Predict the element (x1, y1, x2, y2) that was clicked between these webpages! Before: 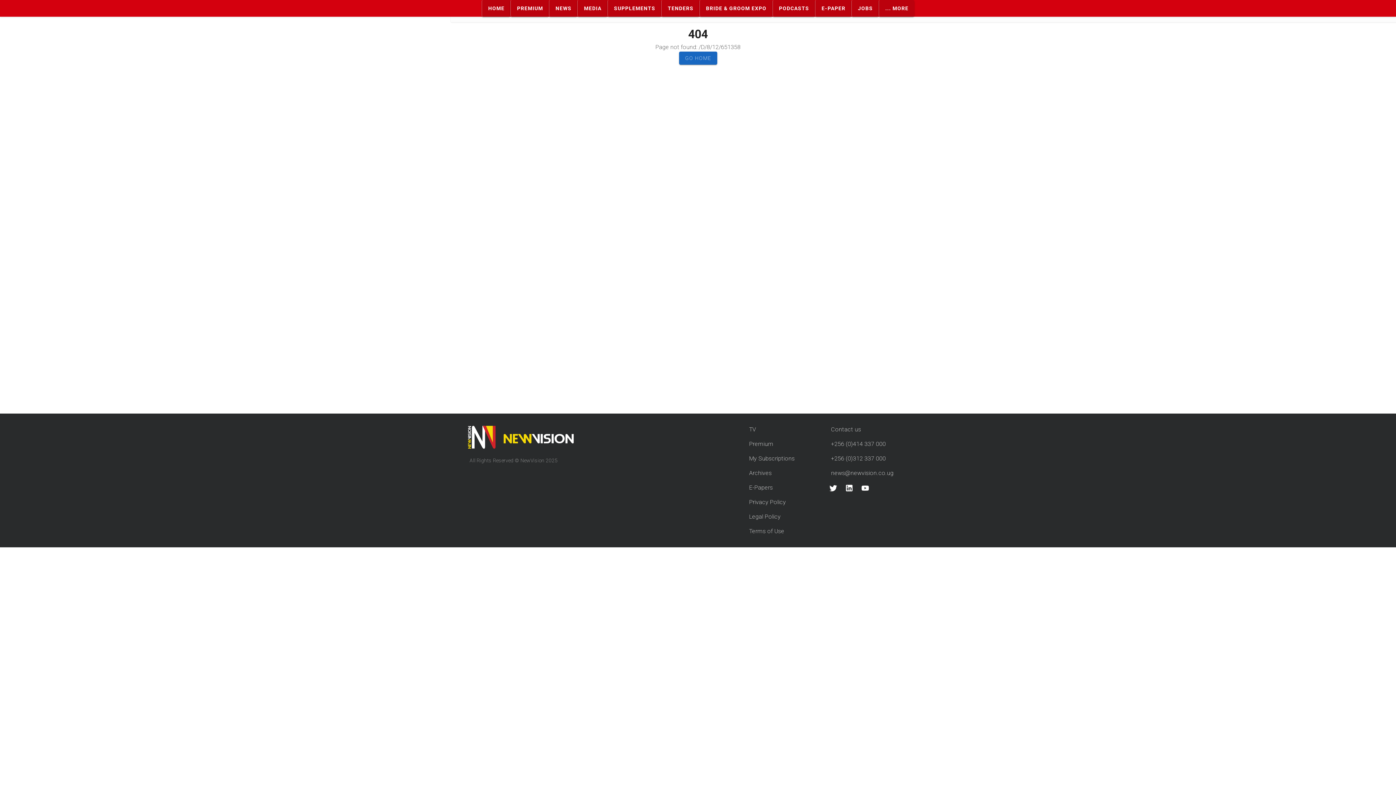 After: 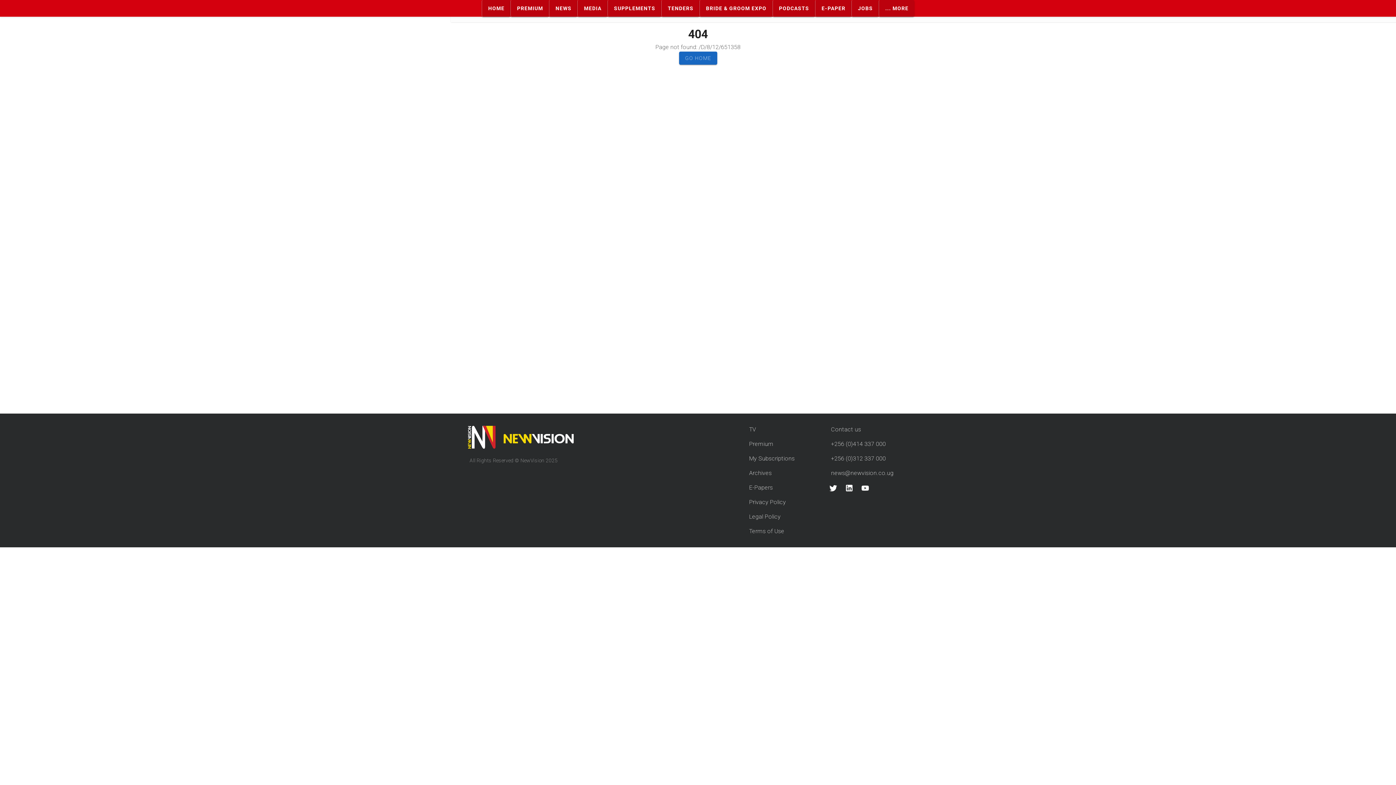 Action: bbox: (854, 483, 870, 492)